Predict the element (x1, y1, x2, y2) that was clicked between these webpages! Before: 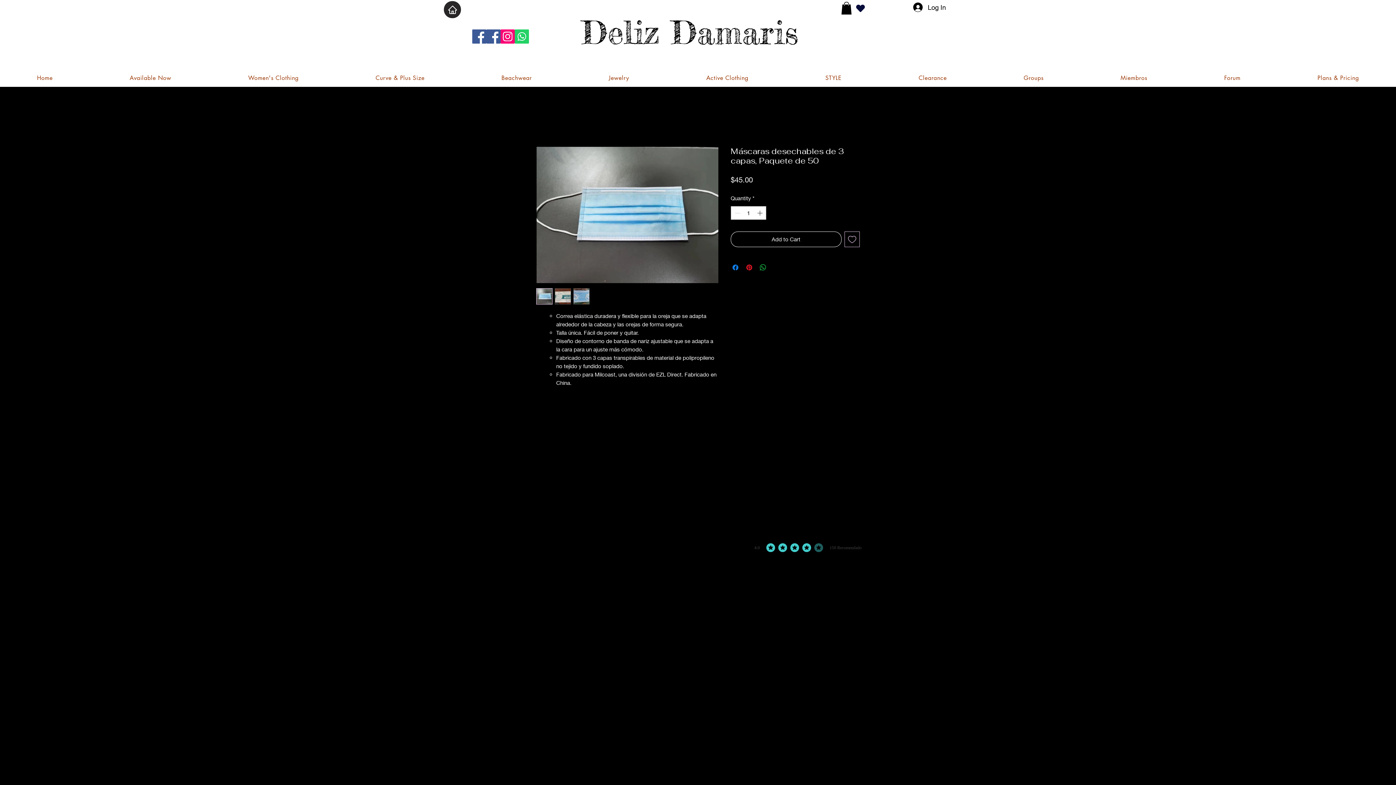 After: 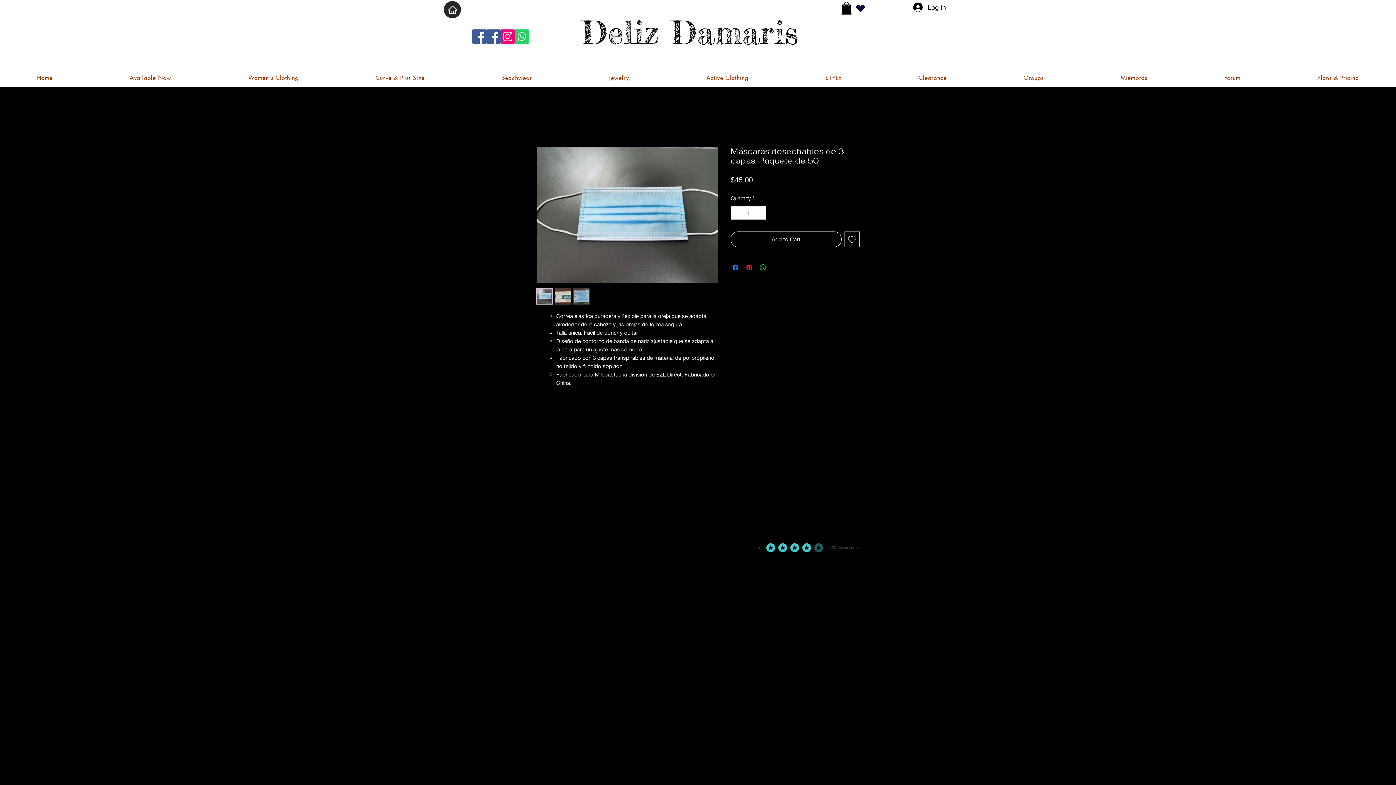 Action: bbox: (554, 288, 571, 304)